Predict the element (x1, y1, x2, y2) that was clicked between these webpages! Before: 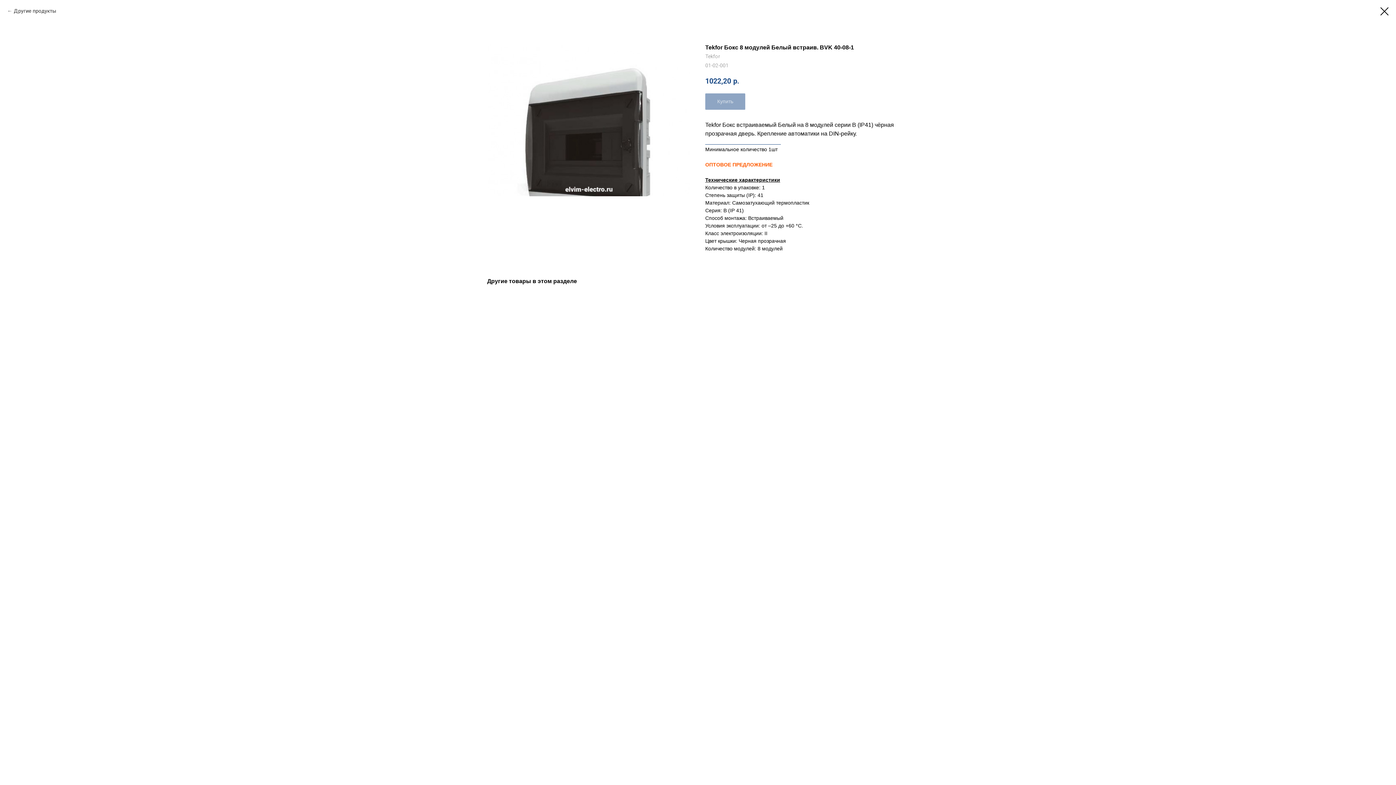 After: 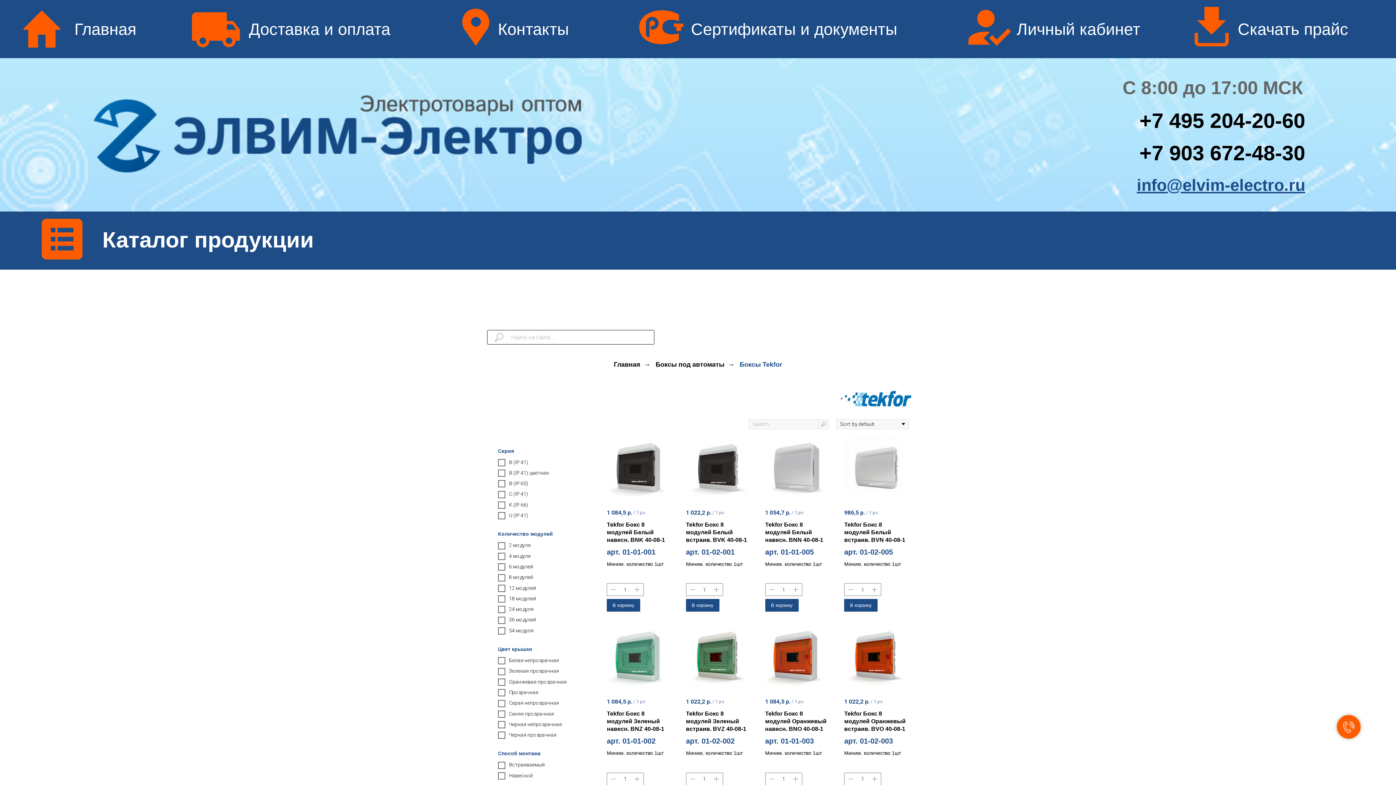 Action: label: Другие продукты bbox: (7, 7, 56, 14)